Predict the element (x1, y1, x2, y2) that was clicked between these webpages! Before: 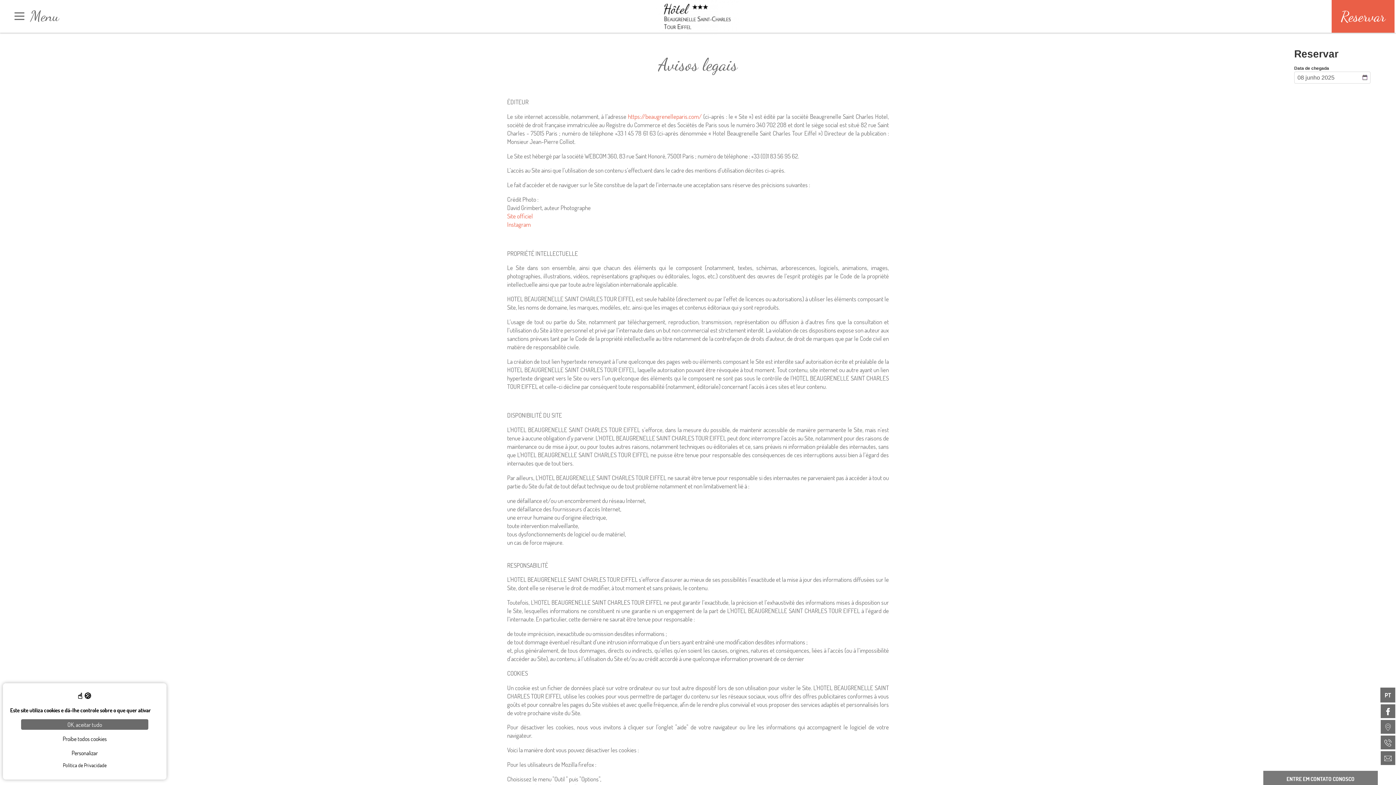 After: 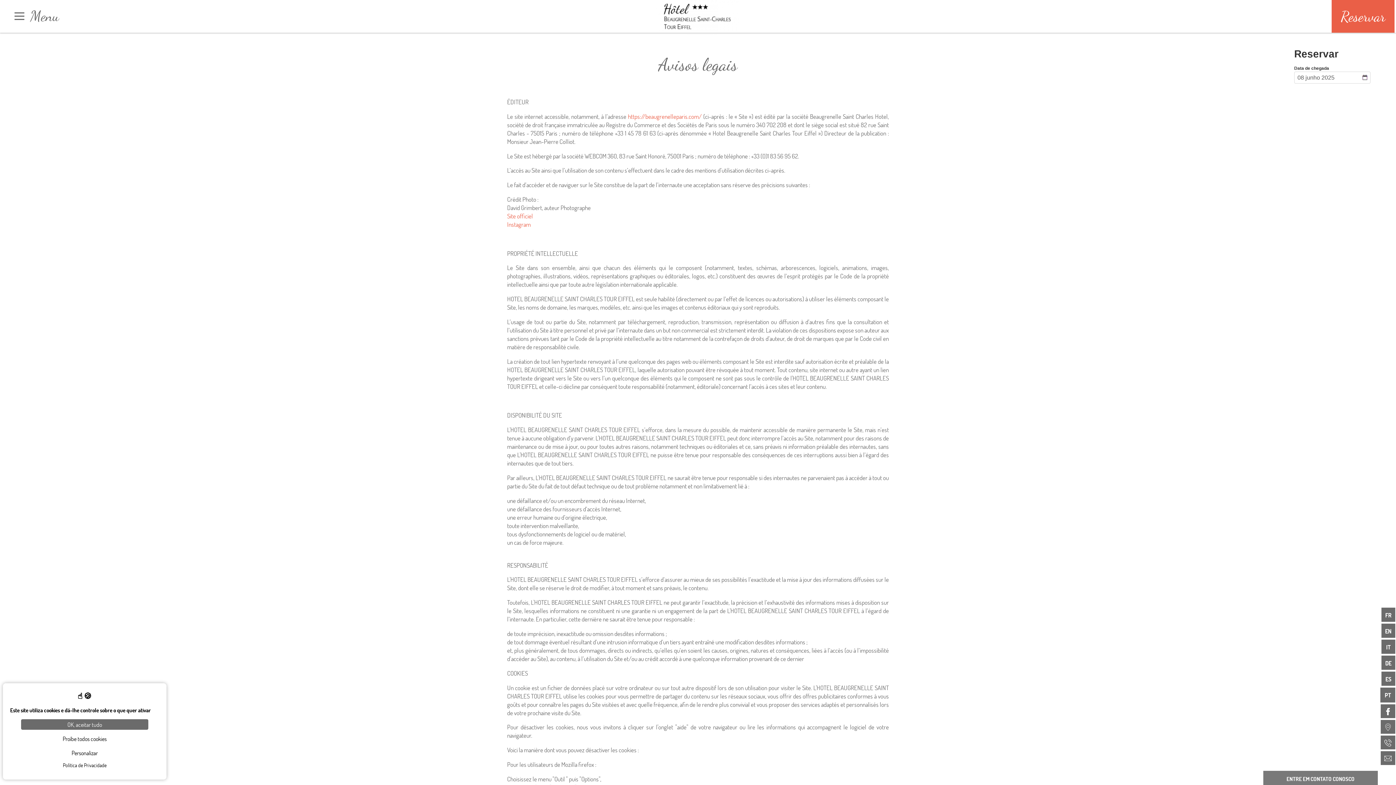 Action: label: PT bbox: (1380, 688, 1395, 702)